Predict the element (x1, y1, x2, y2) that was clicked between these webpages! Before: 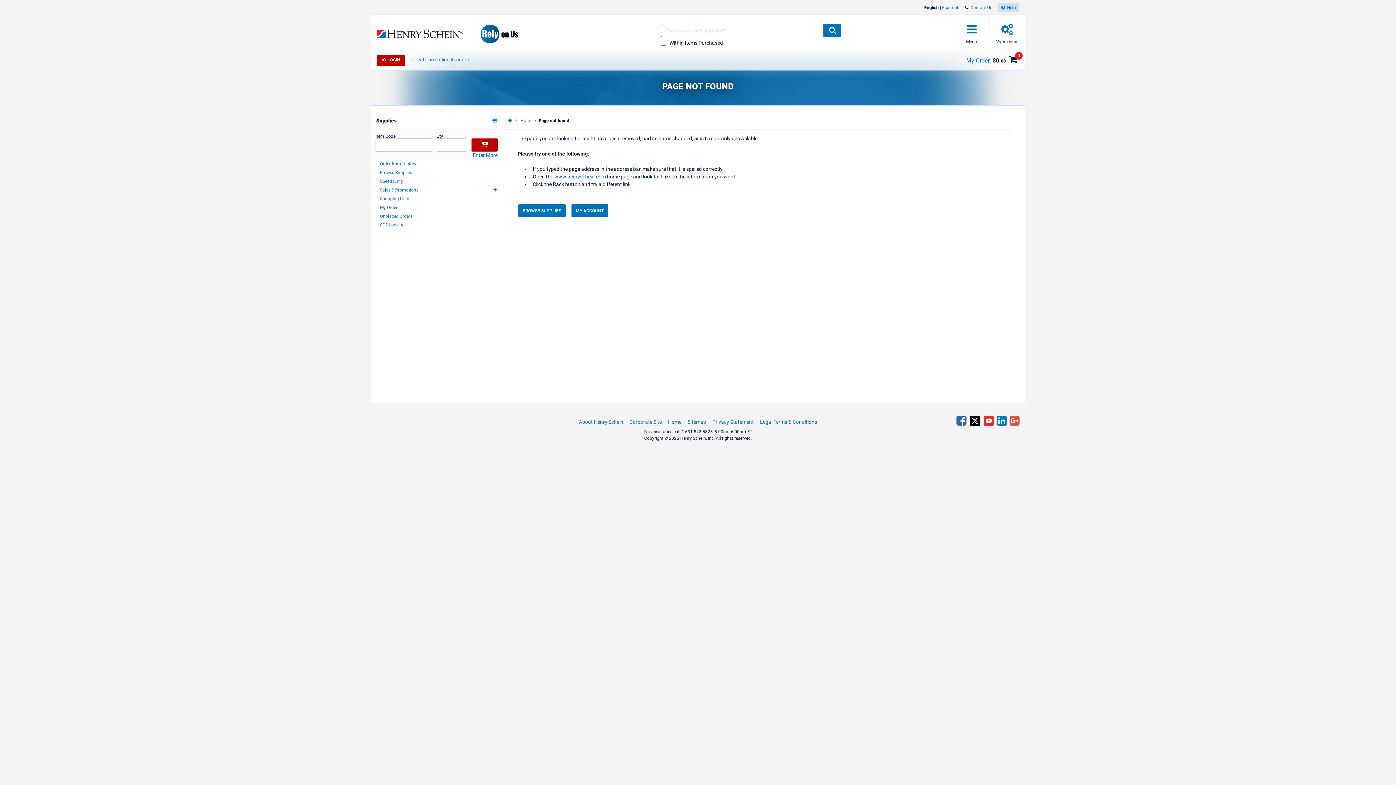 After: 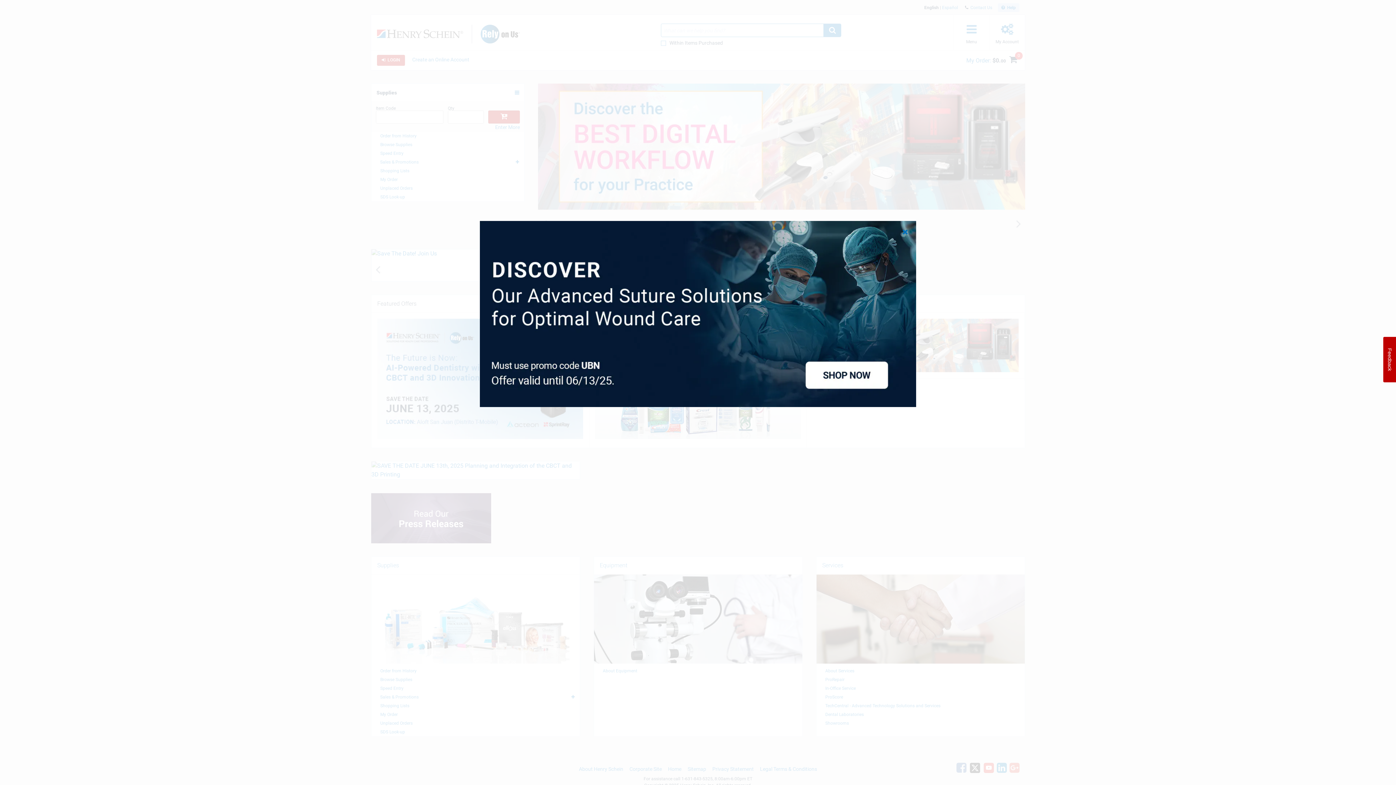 Action: bbox: (508, 118, 512, 123)